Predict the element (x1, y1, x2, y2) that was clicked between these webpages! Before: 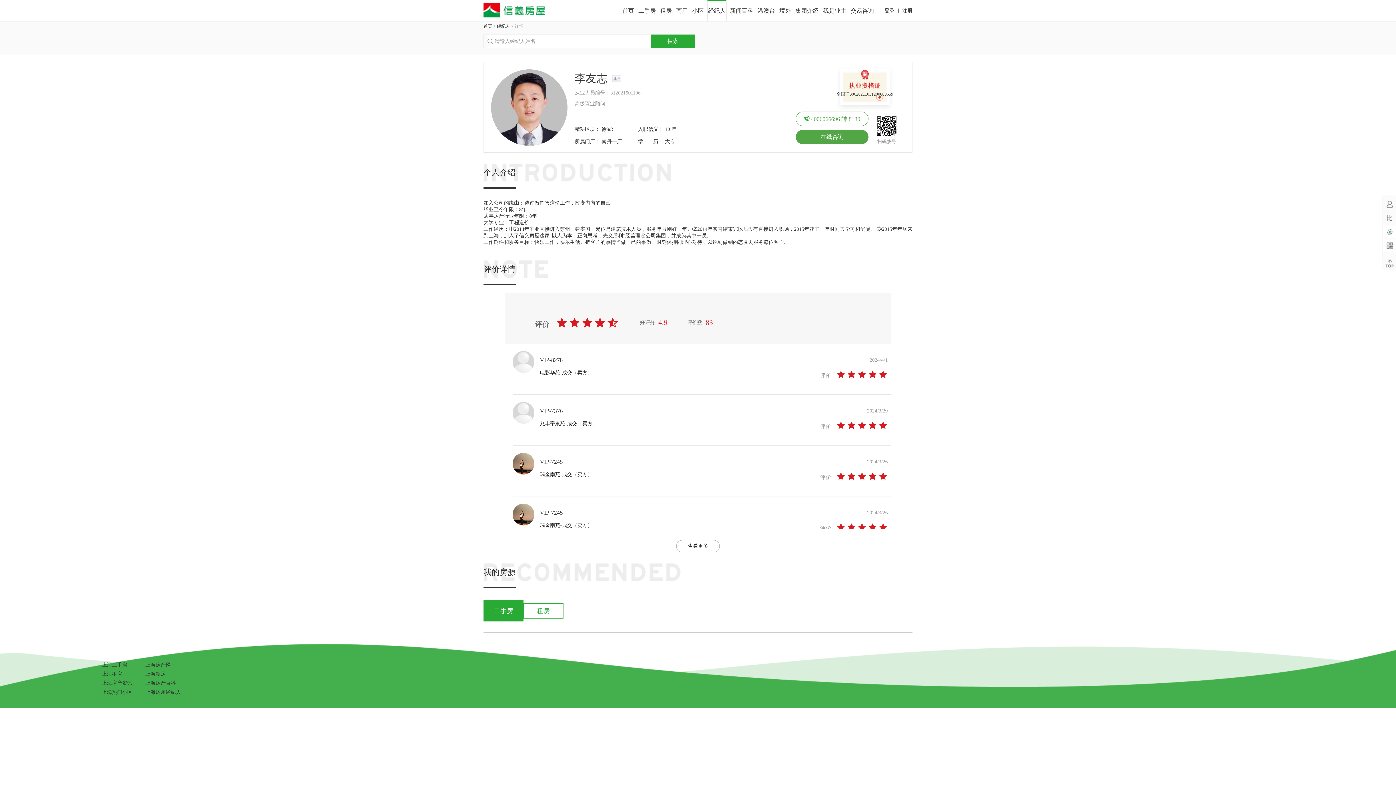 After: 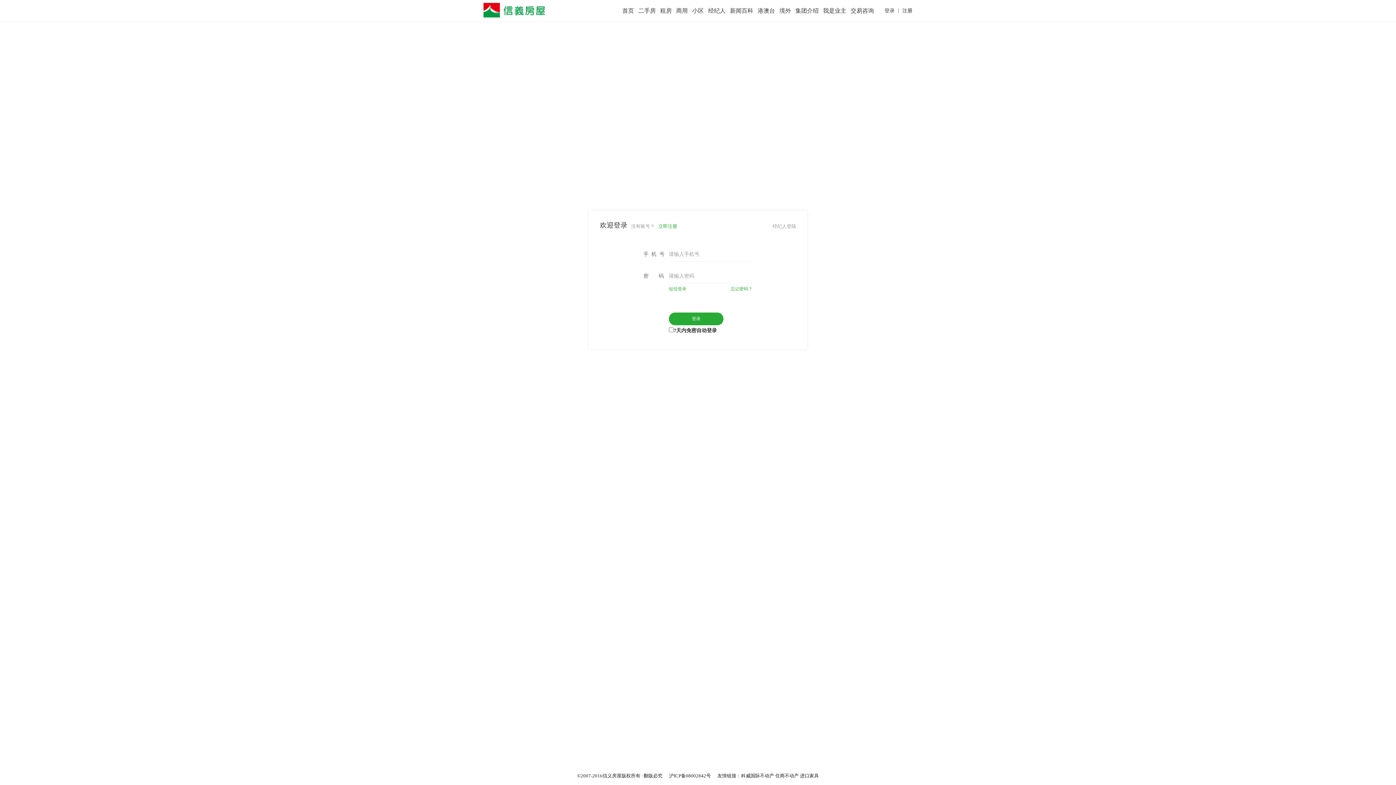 Action: bbox: (884, 8, 894, 13) label: 登录